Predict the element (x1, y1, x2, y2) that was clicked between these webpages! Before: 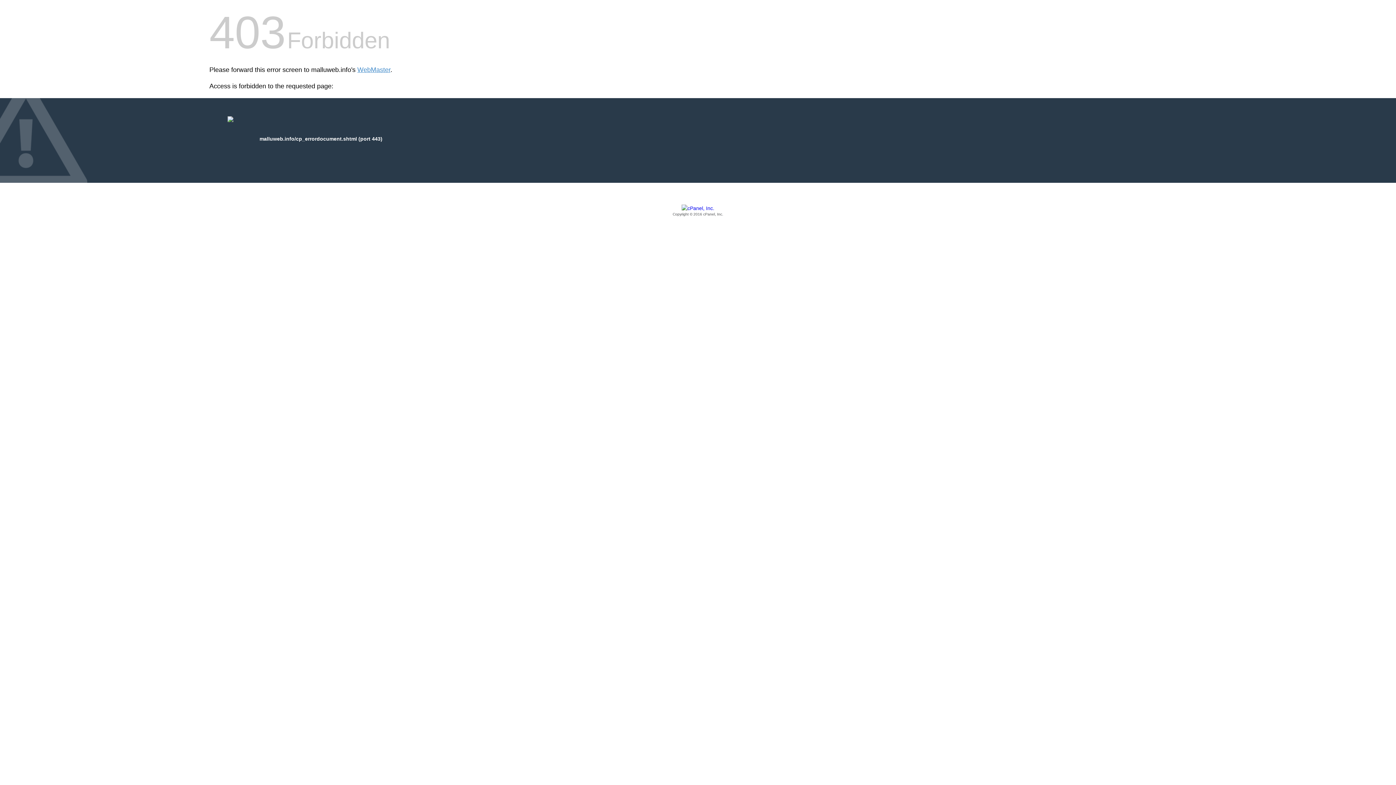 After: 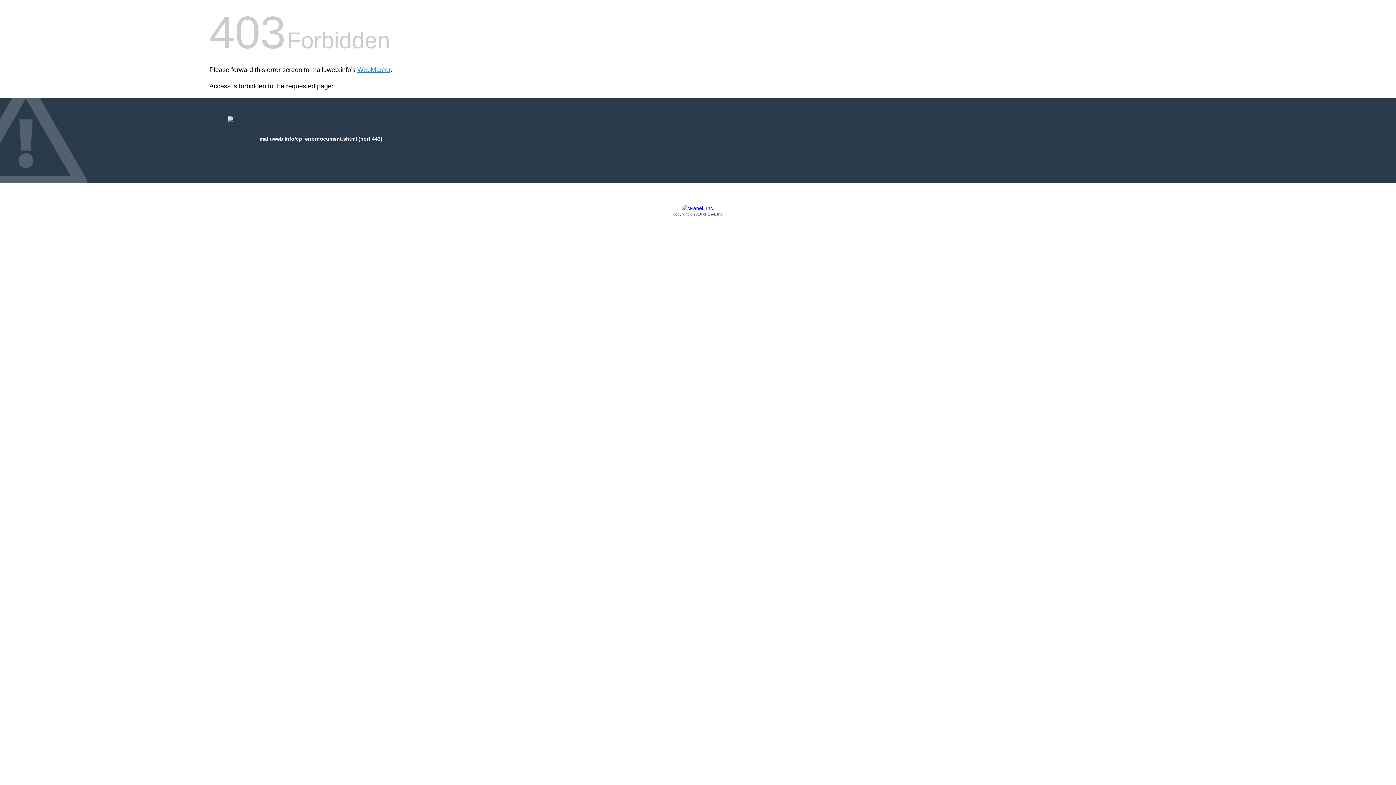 Action: bbox: (209, 205, 1186, 217) label: Copyright © 2016 cPanel, Inc.